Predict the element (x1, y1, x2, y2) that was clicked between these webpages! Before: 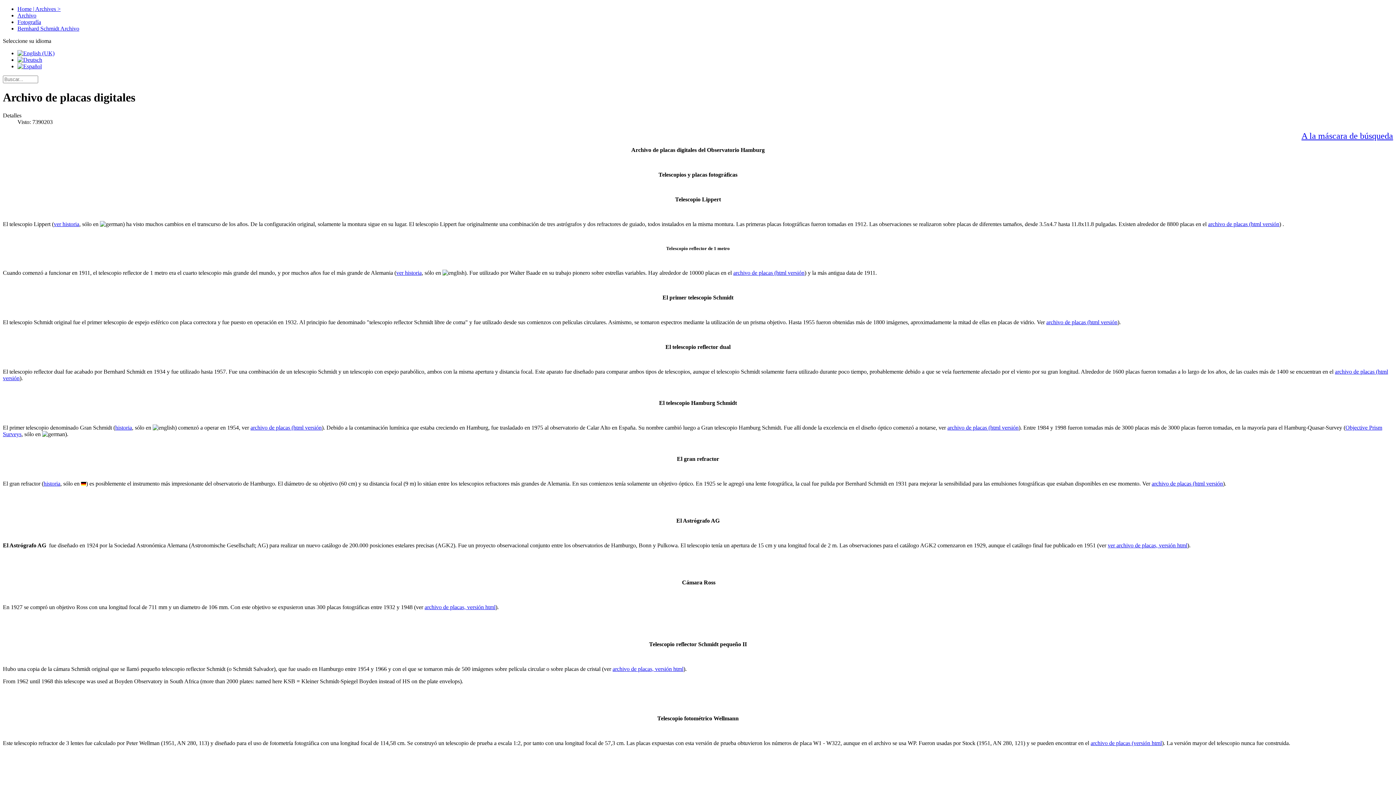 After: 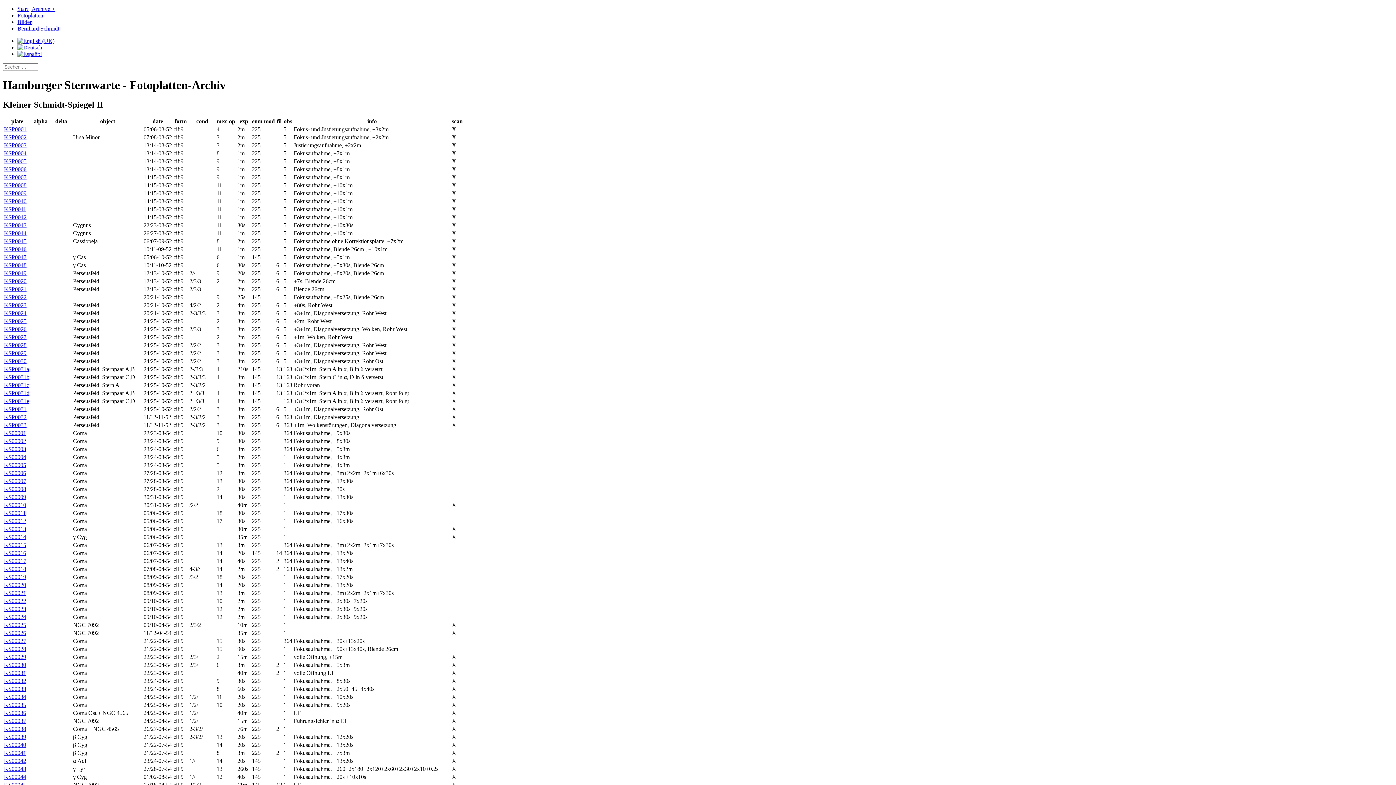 Action: label: archivo de placas, versión html bbox: (612, 666, 683, 672)